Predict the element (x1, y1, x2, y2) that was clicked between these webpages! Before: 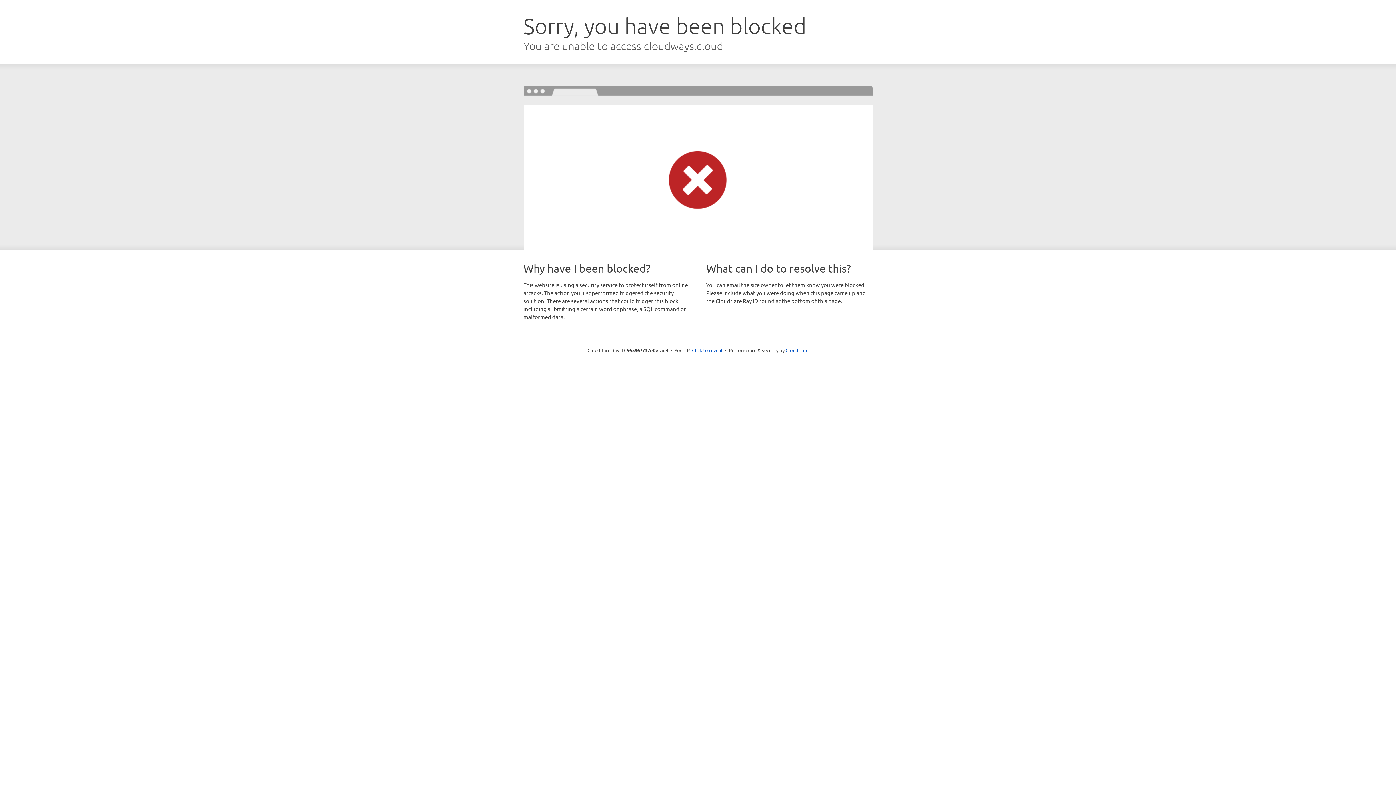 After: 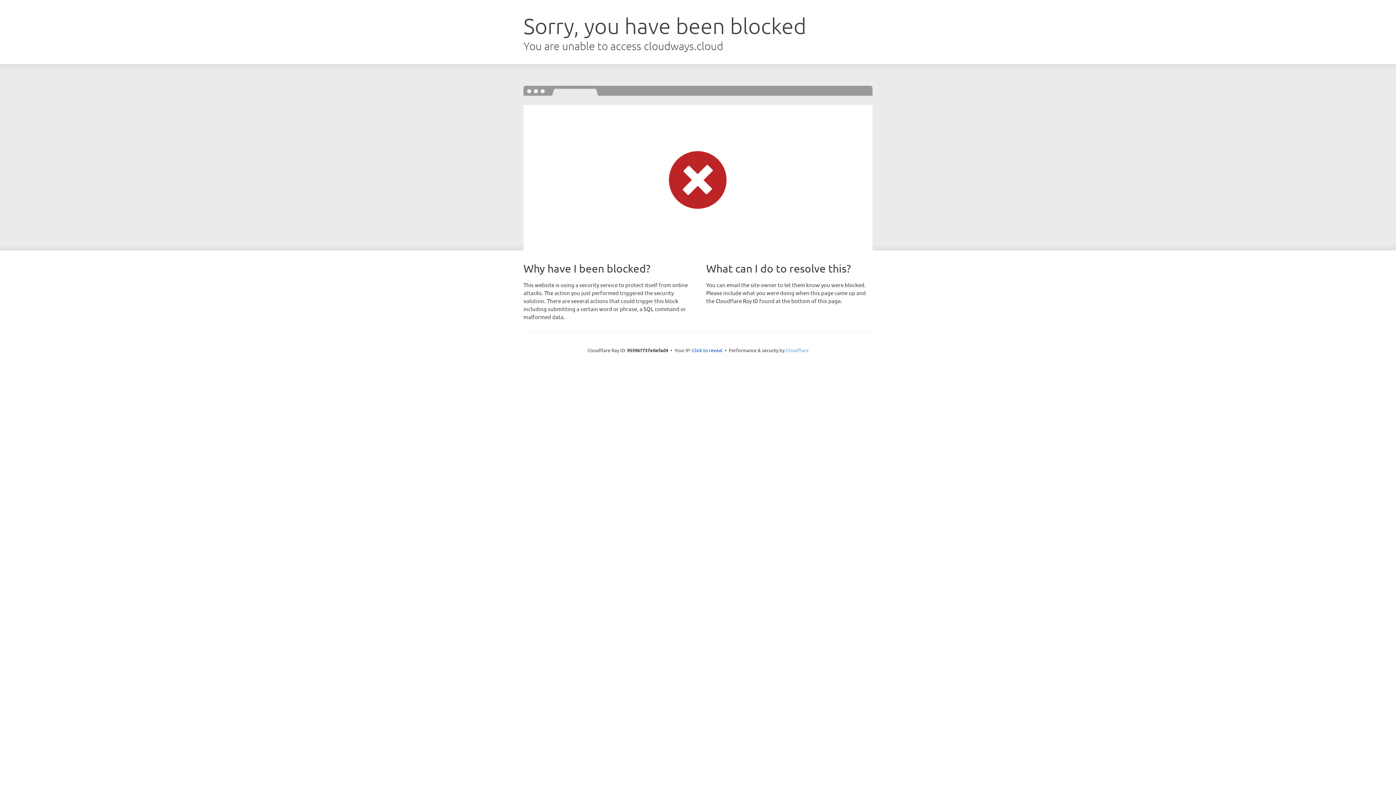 Action: label: Cloudflare bbox: (785, 347, 808, 353)